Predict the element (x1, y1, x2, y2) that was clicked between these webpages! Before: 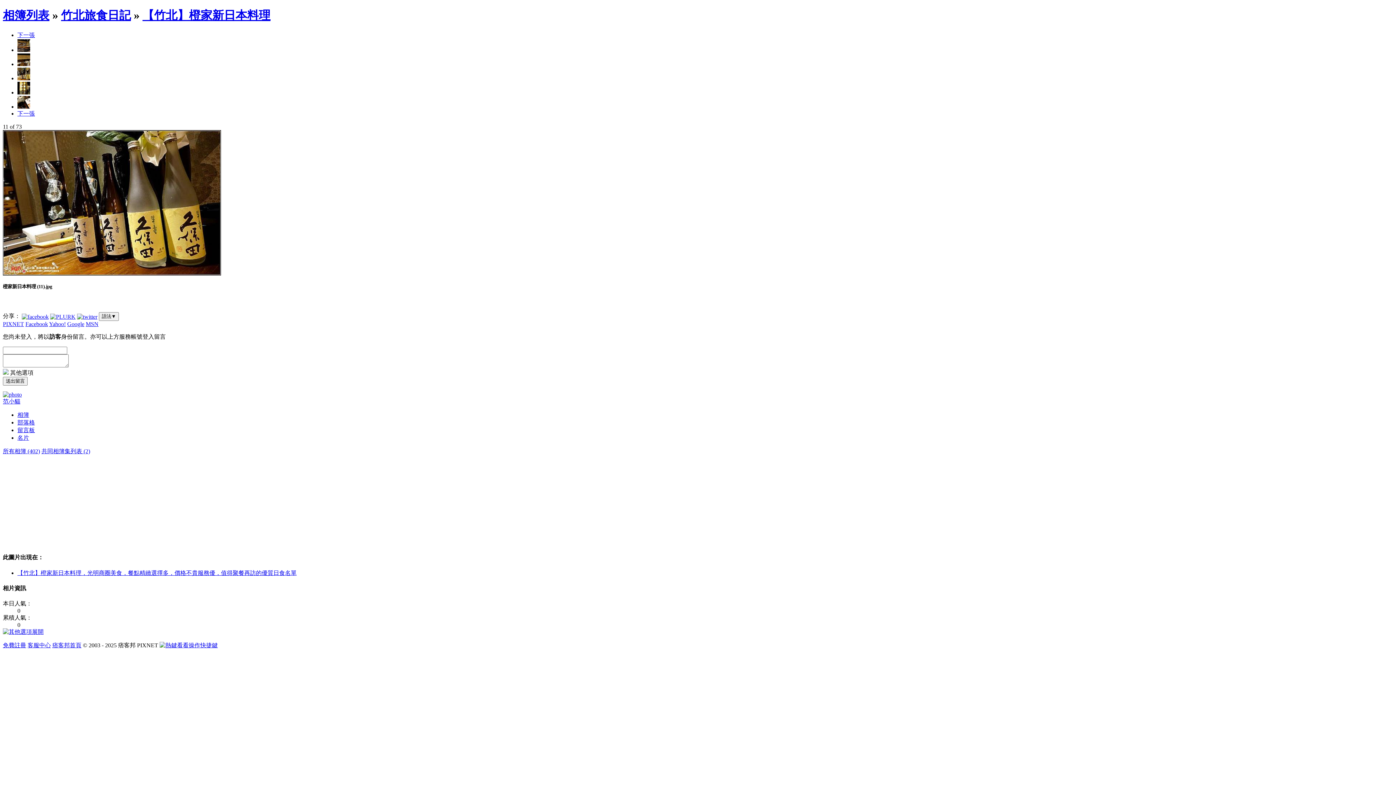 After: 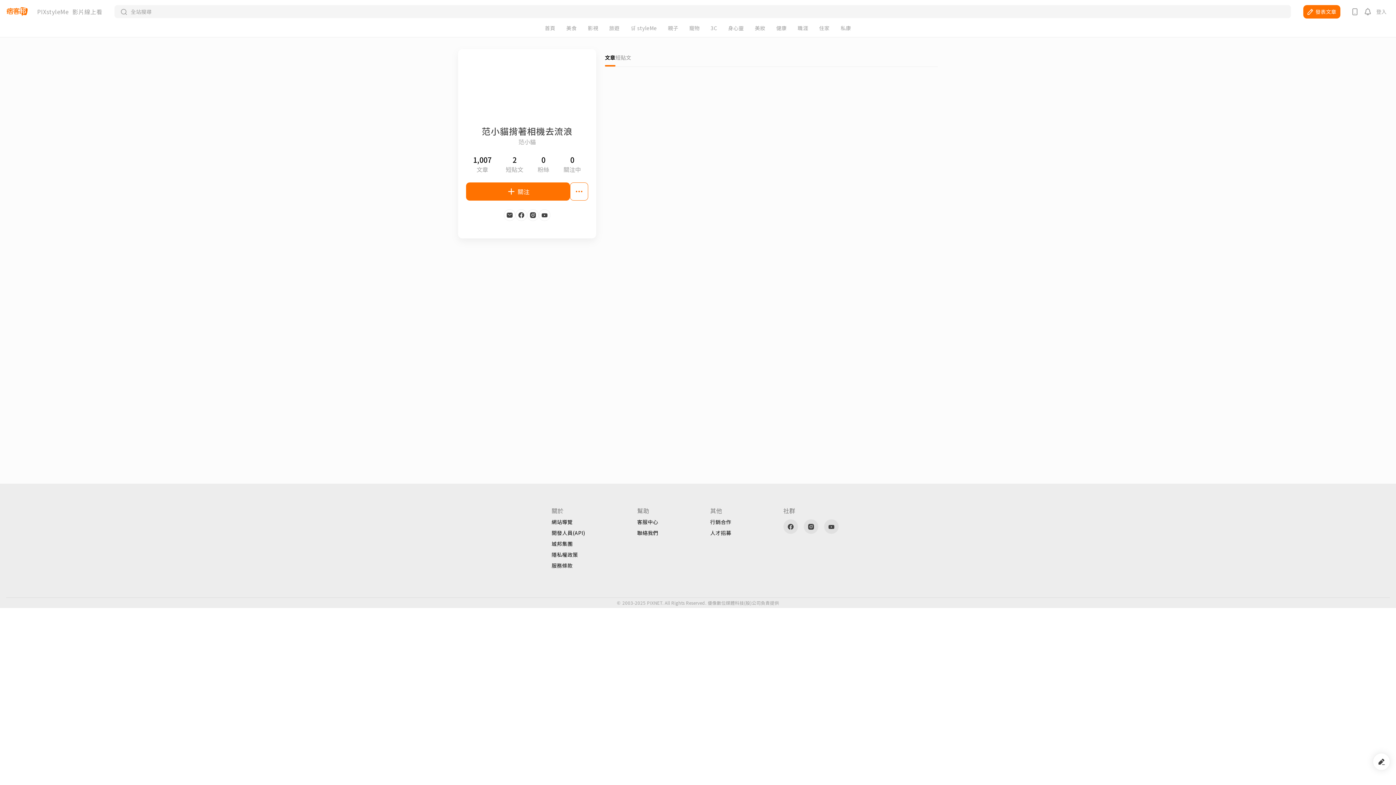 Action: bbox: (2, 391, 21, 397)